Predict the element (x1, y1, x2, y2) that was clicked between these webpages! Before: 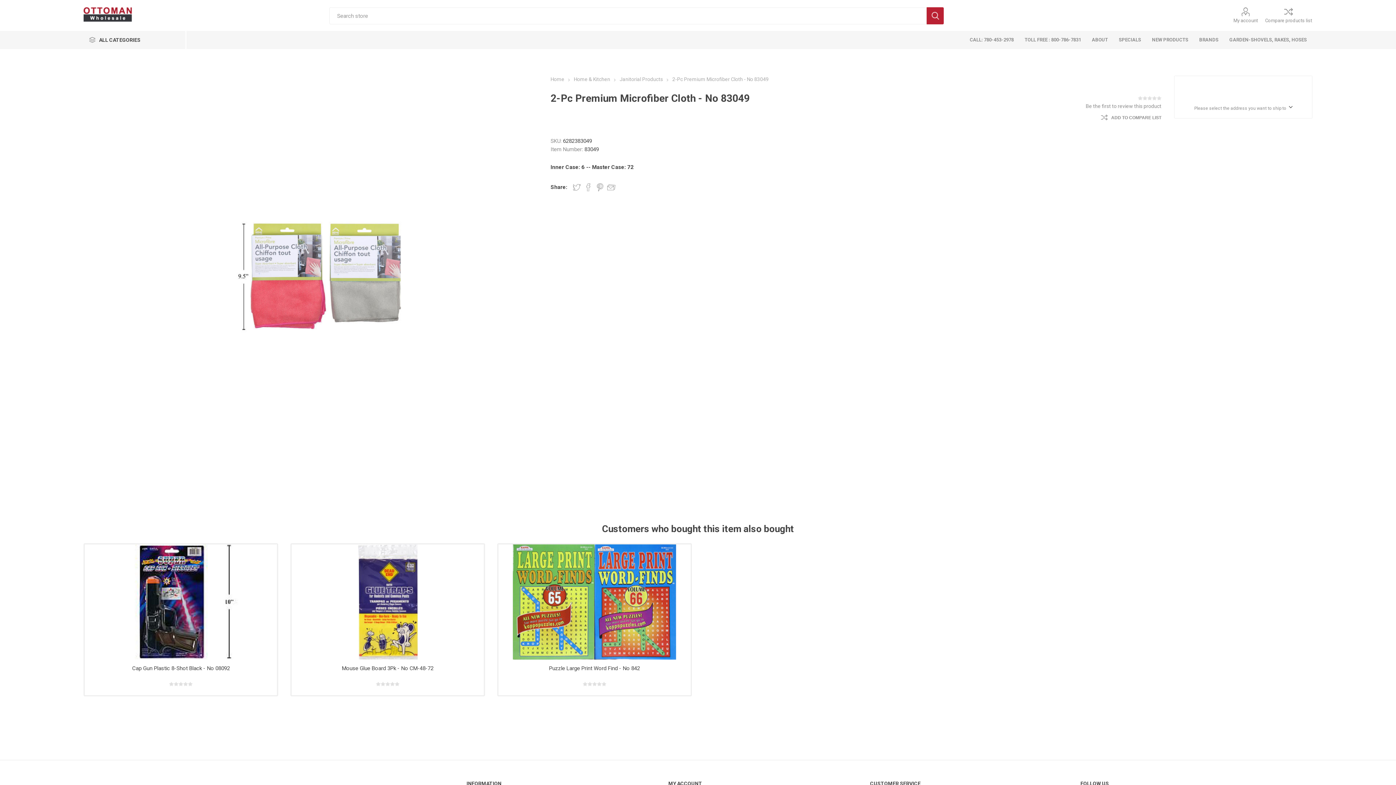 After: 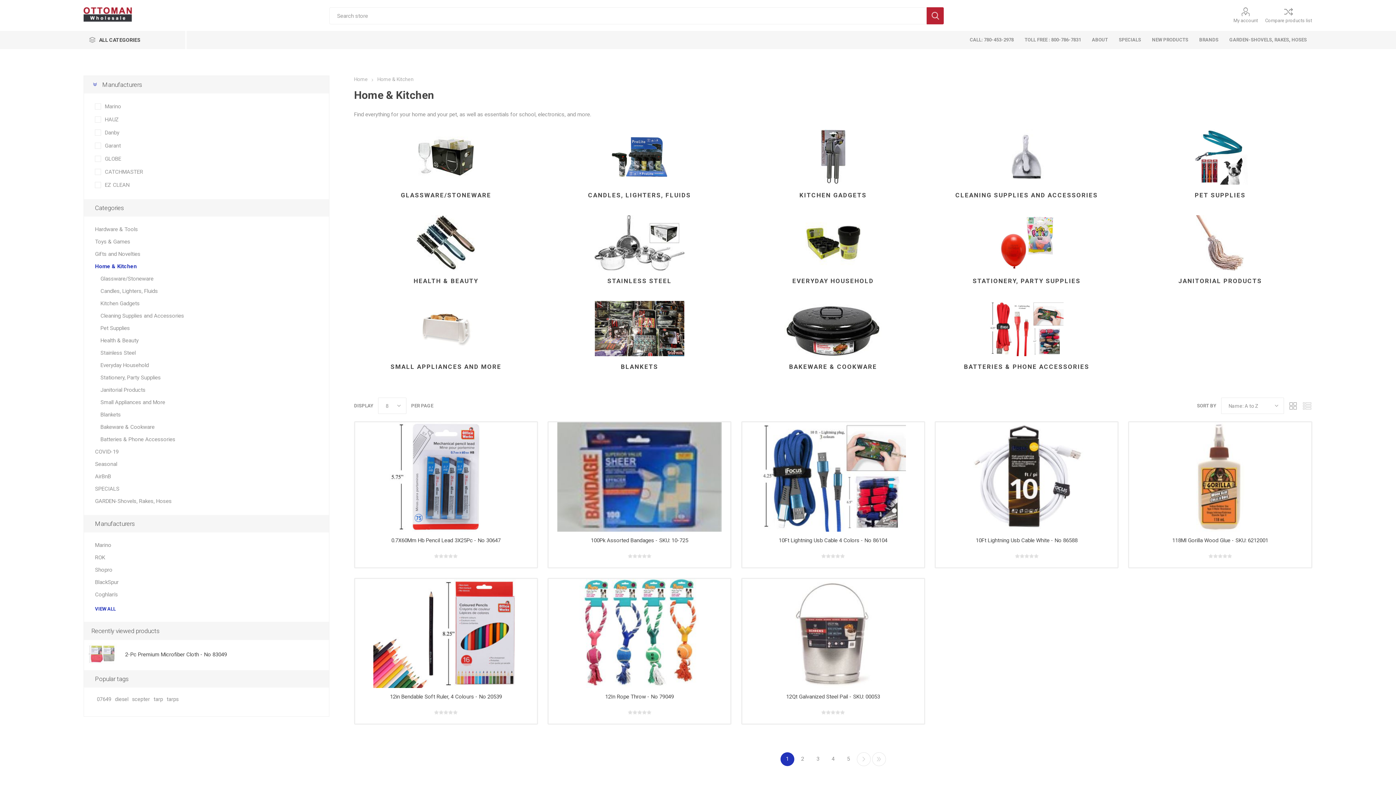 Action: label: Home & Kitchen  bbox: (574, 76, 611, 82)